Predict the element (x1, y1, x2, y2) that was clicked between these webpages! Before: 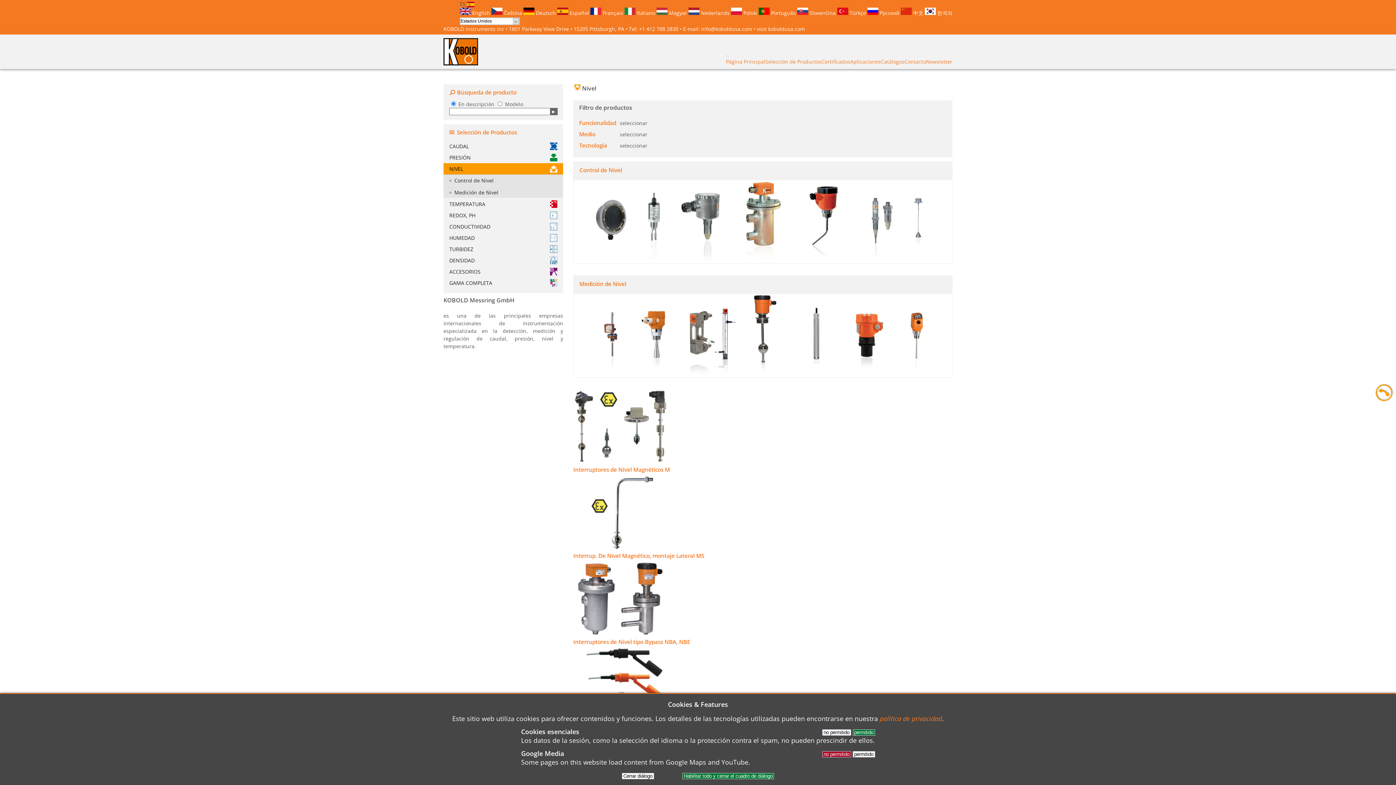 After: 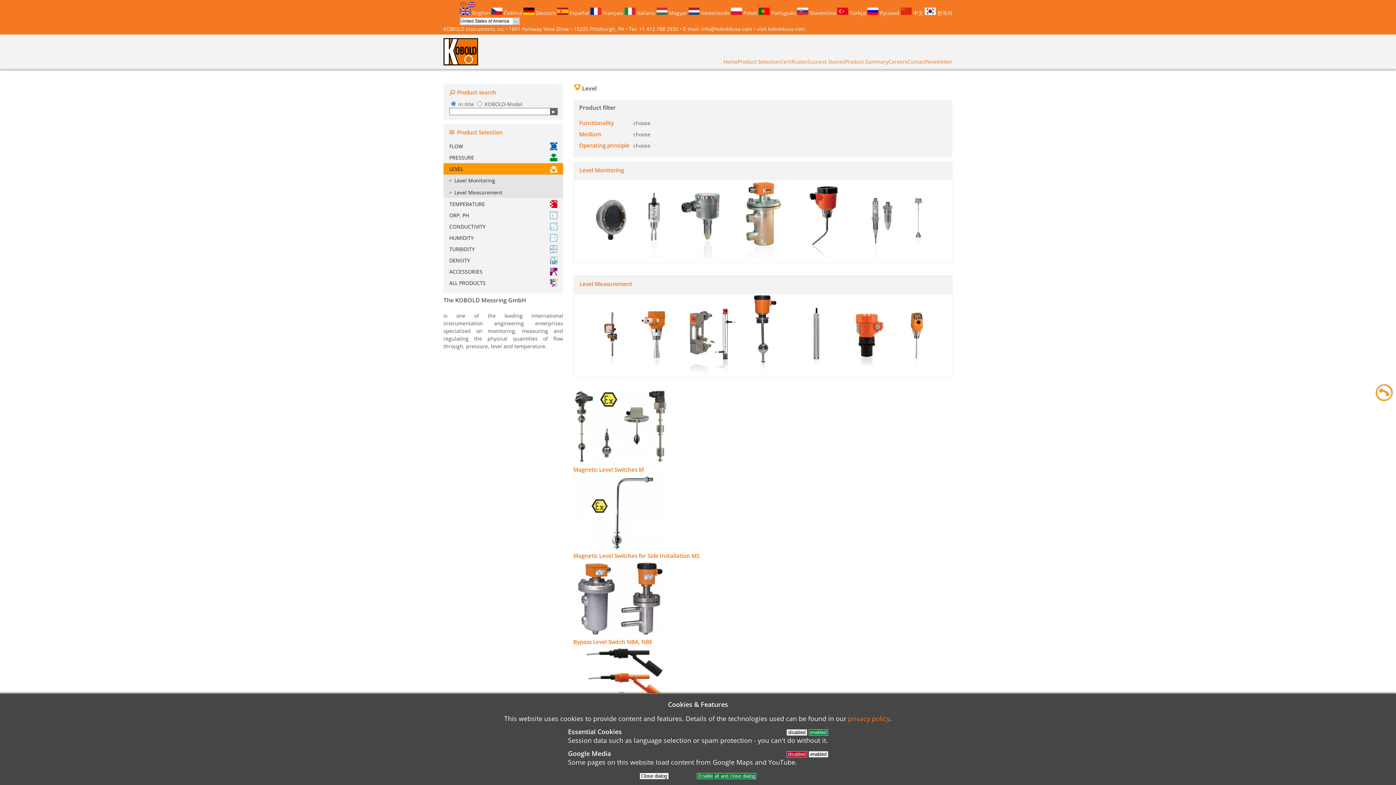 Action: label:  English  bbox: (460, 9, 491, 16)